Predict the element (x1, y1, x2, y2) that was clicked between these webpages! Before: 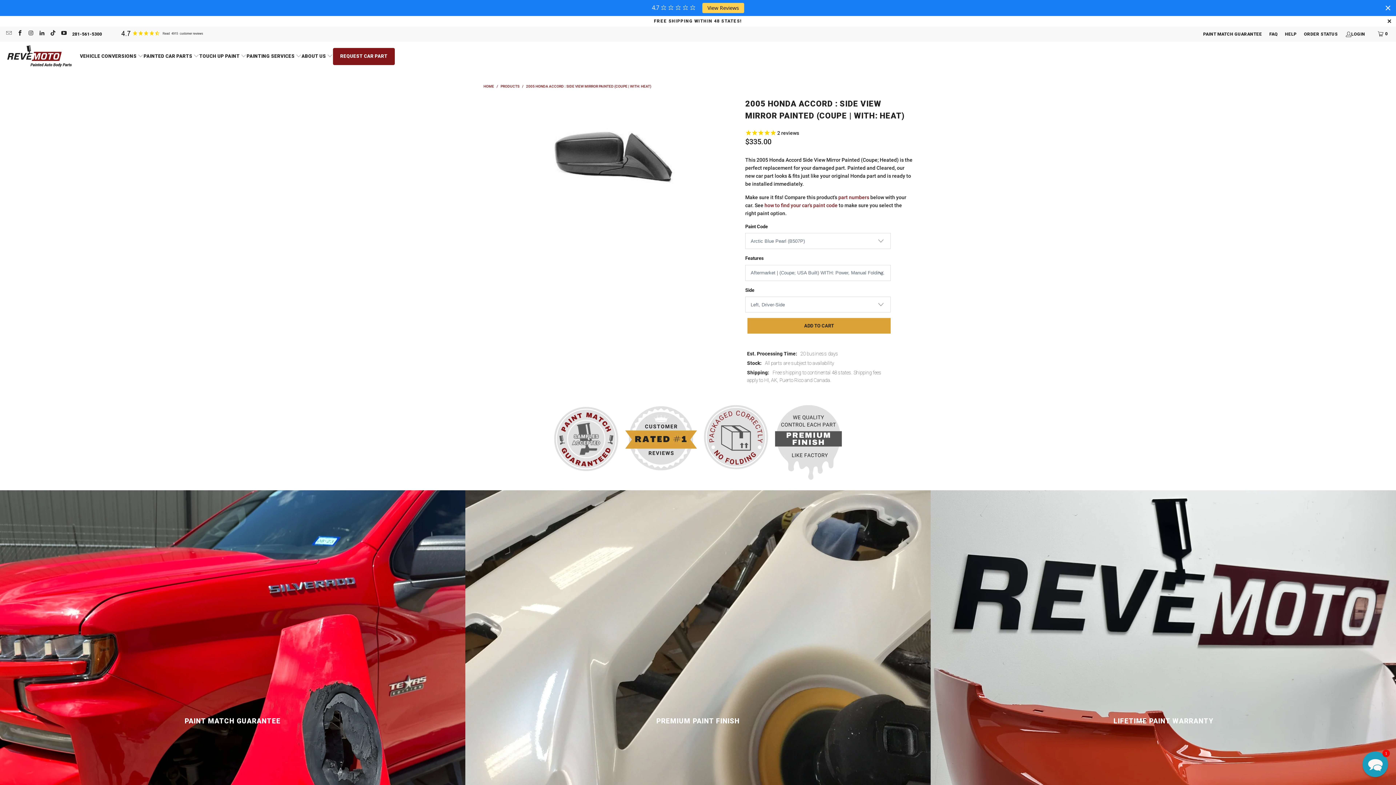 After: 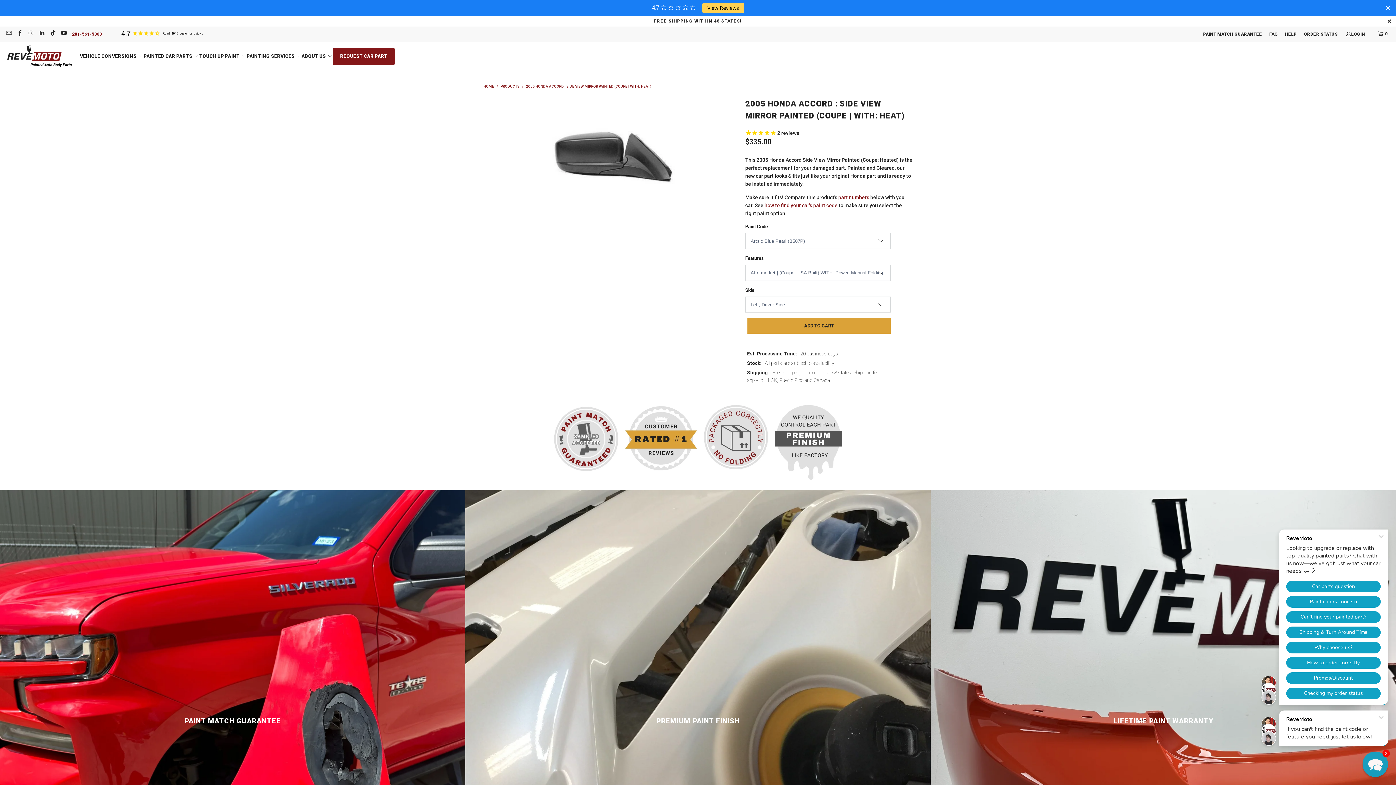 Action: bbox: (72, 30, 102, 38) label: 281-561-5300